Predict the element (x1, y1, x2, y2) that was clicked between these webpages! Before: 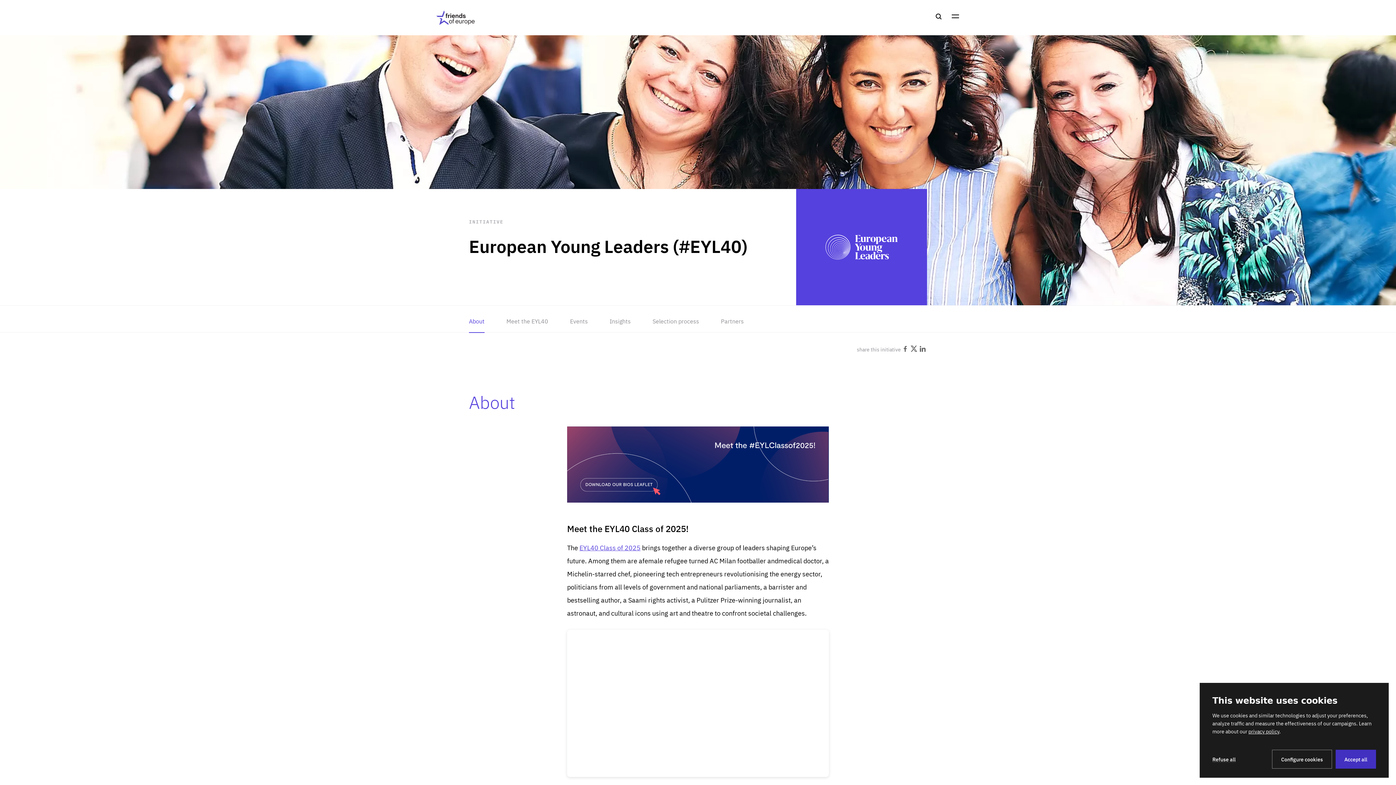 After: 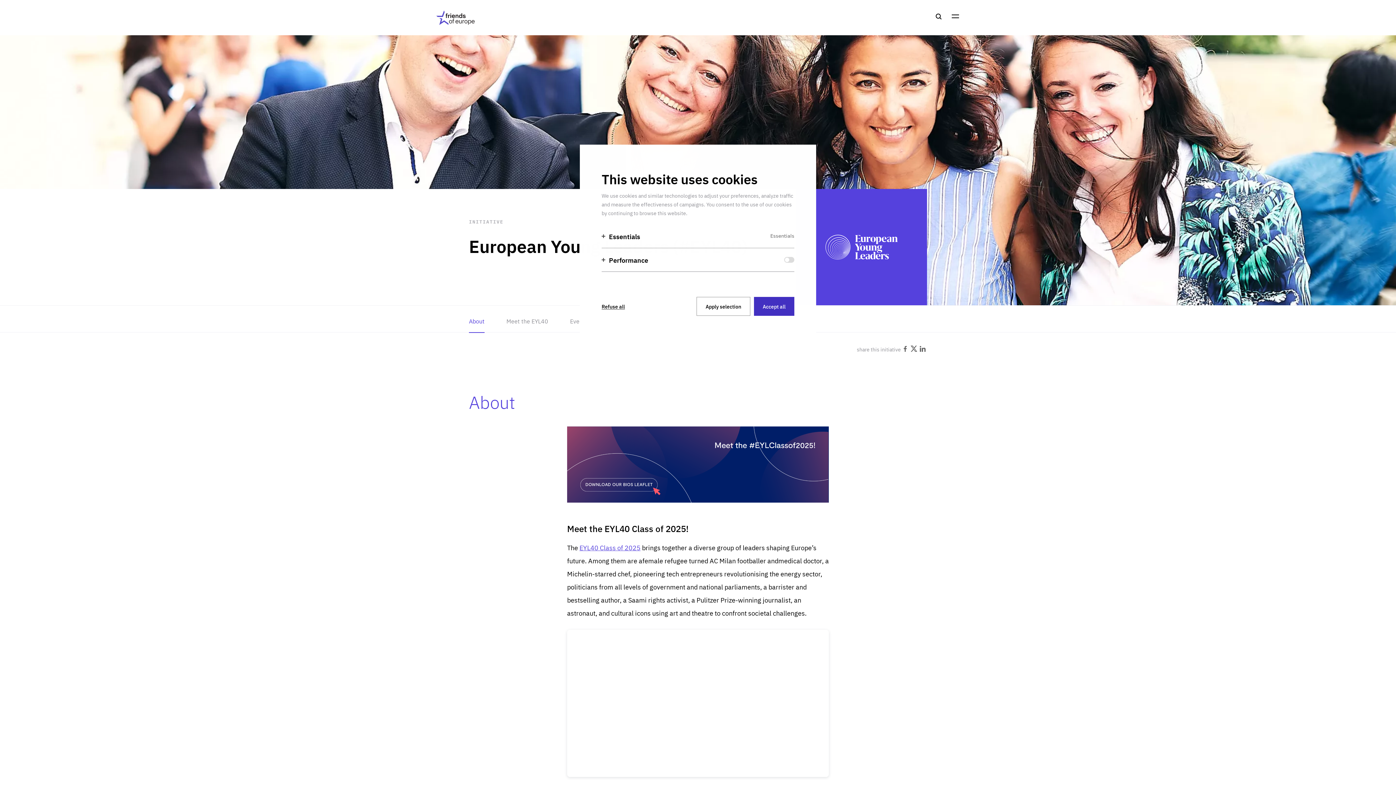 Action: label: Configure cookies bbox: (1272, 750, 1332, 769)